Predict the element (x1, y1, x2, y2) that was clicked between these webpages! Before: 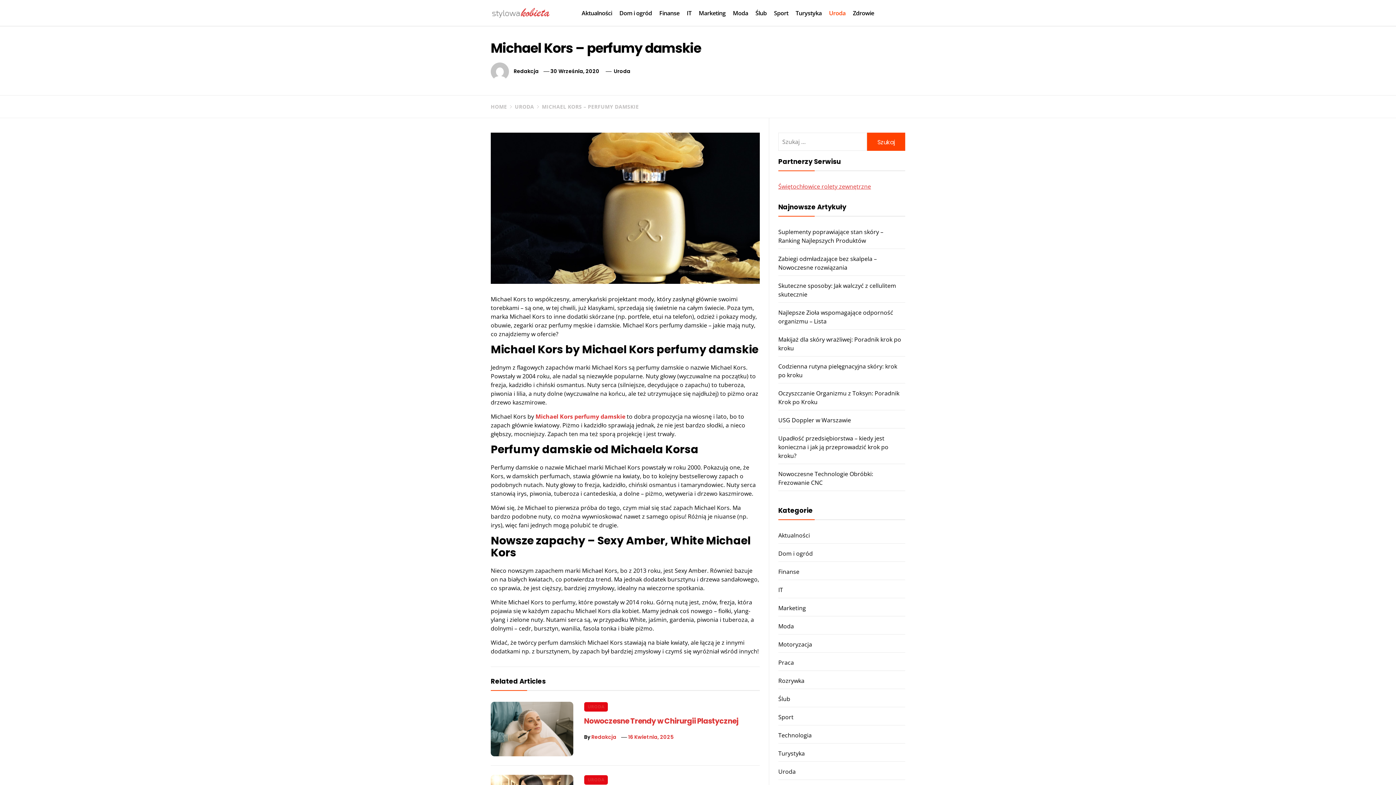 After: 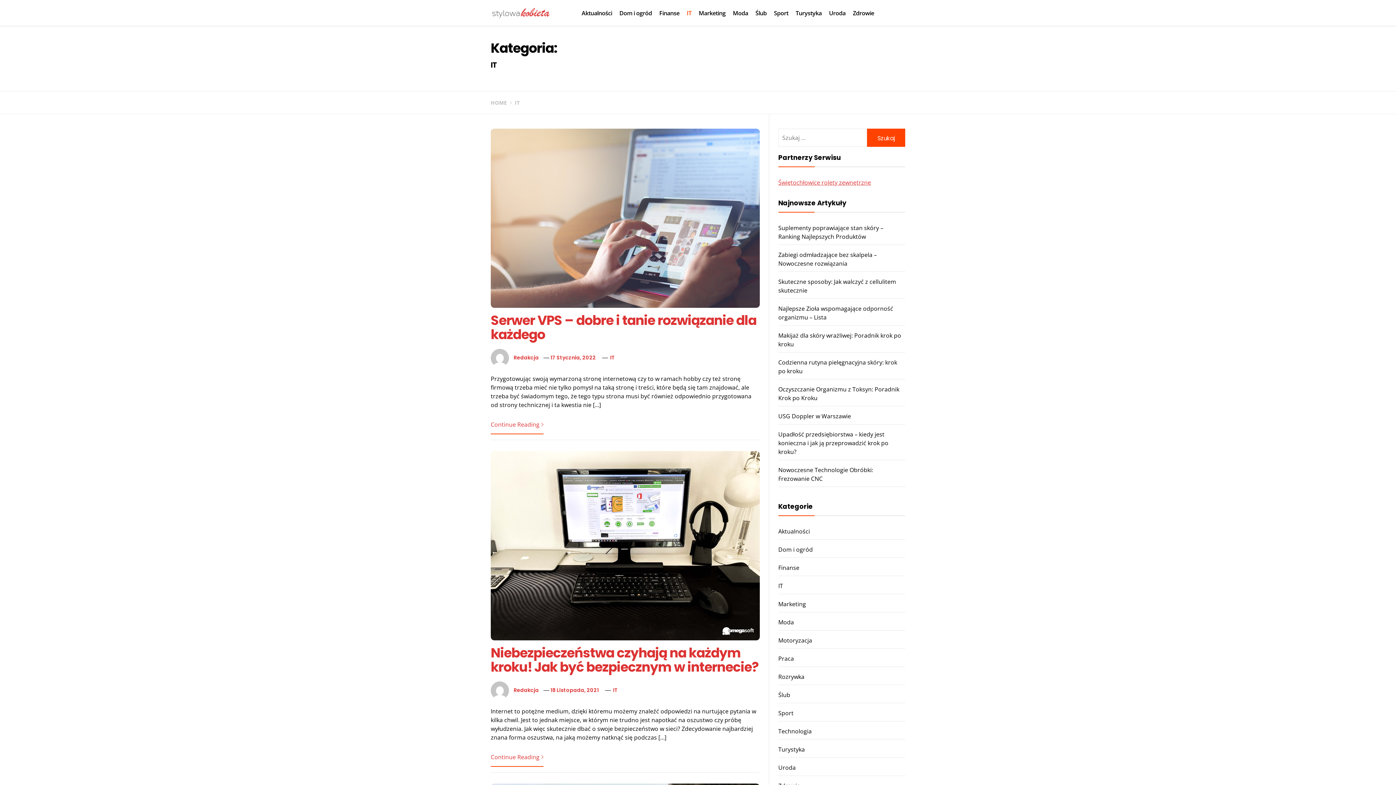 Action: label: IT bbox: (778, 586, 783, 594)